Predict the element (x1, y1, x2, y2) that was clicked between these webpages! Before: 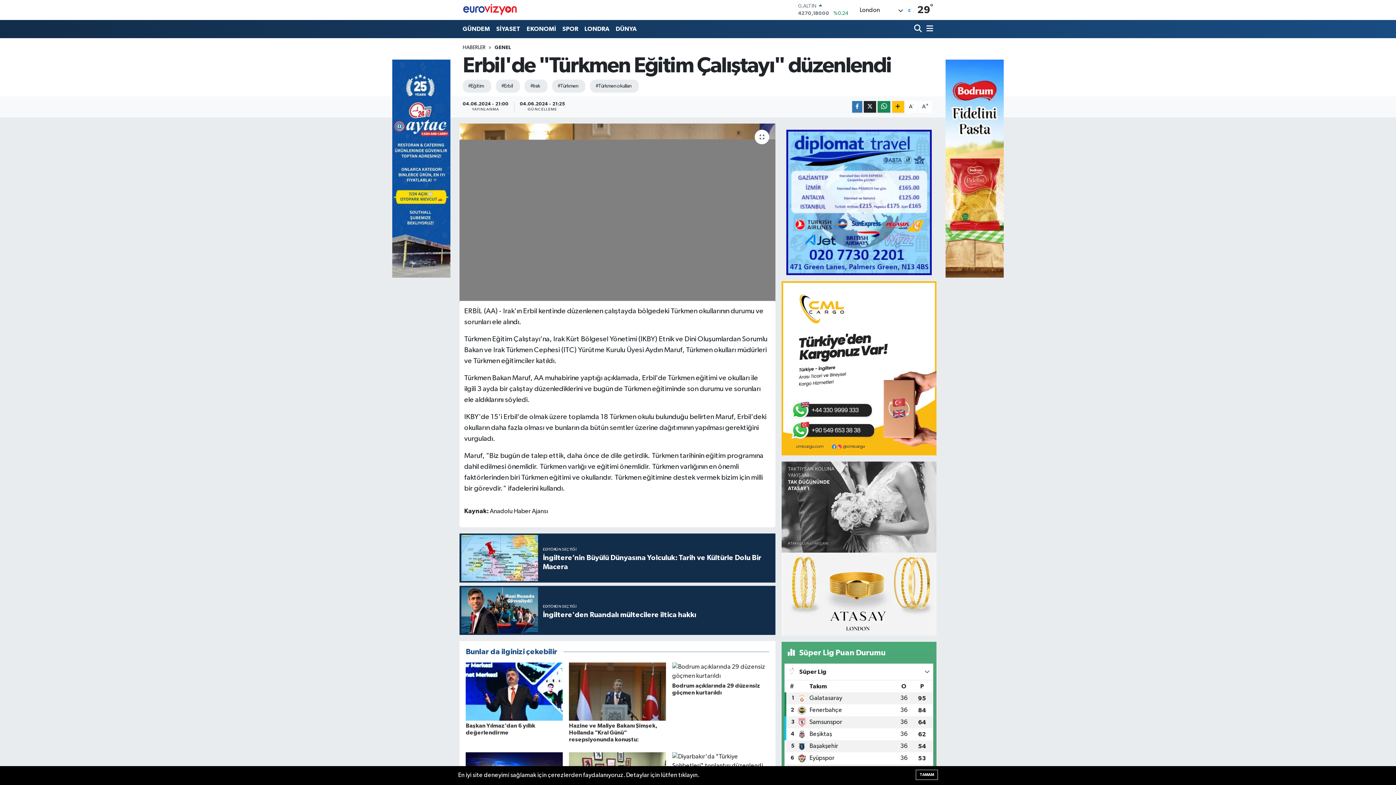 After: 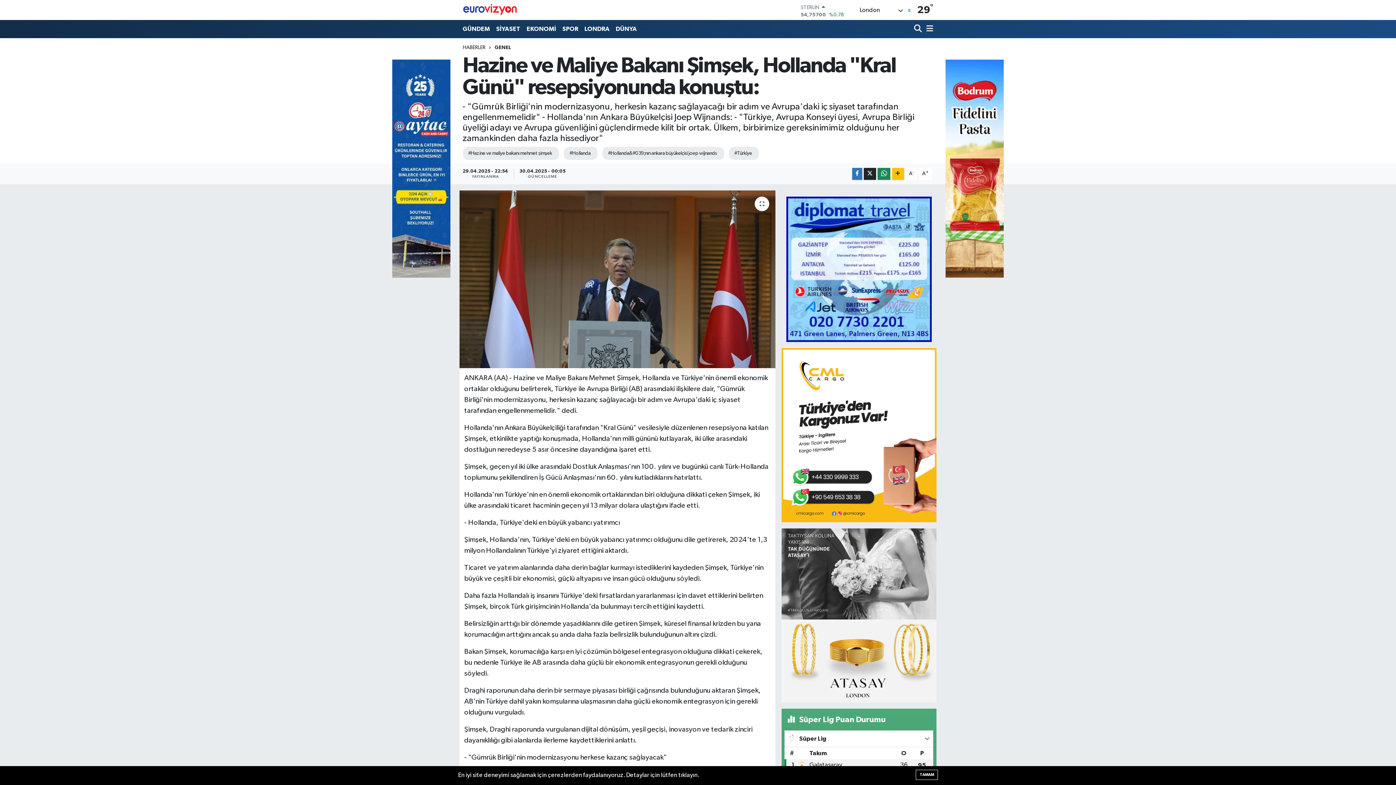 Action: label: Hazine ve Maliye Bakanı Şimşek, Hollanda "Kral Günü" resepsiyonunda konuştu: bbox: (569, 723, 657, 742)